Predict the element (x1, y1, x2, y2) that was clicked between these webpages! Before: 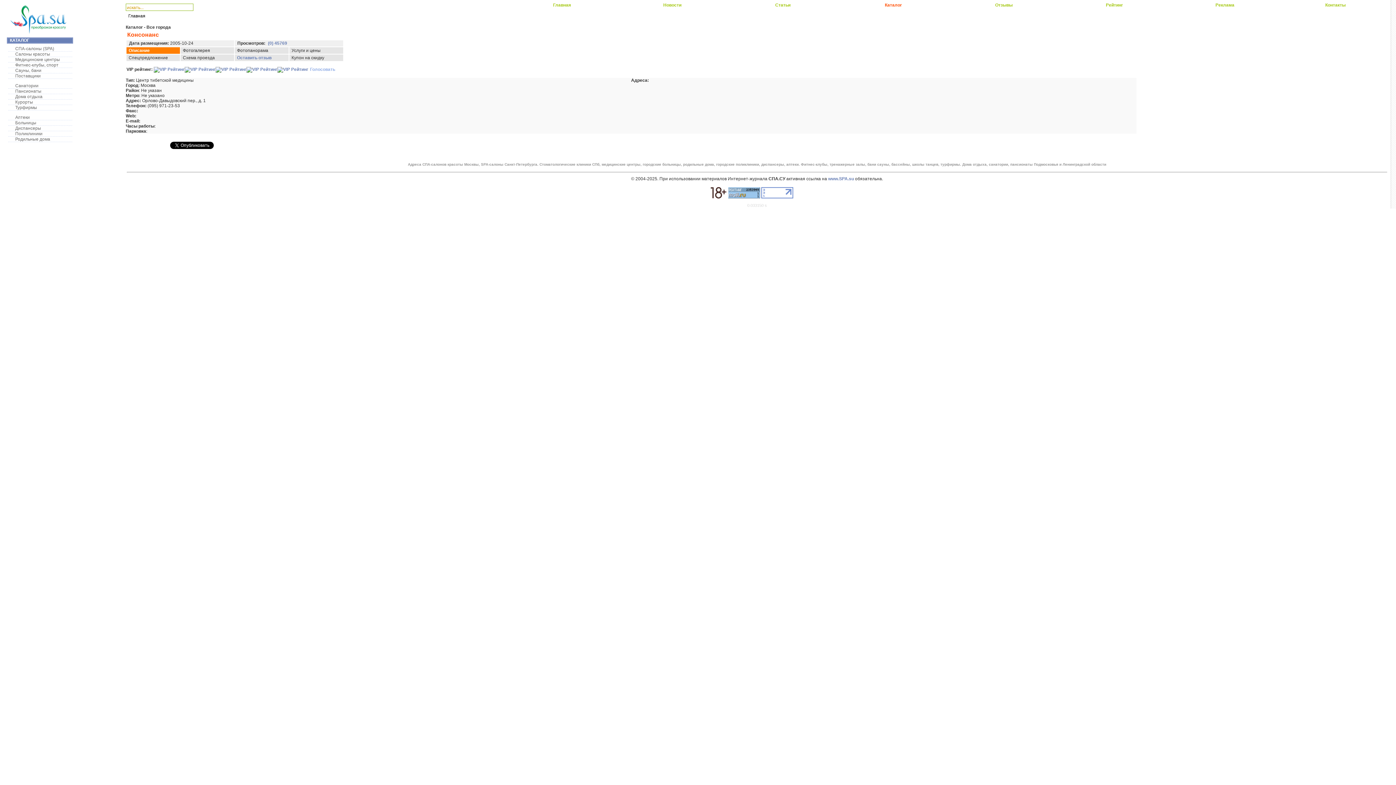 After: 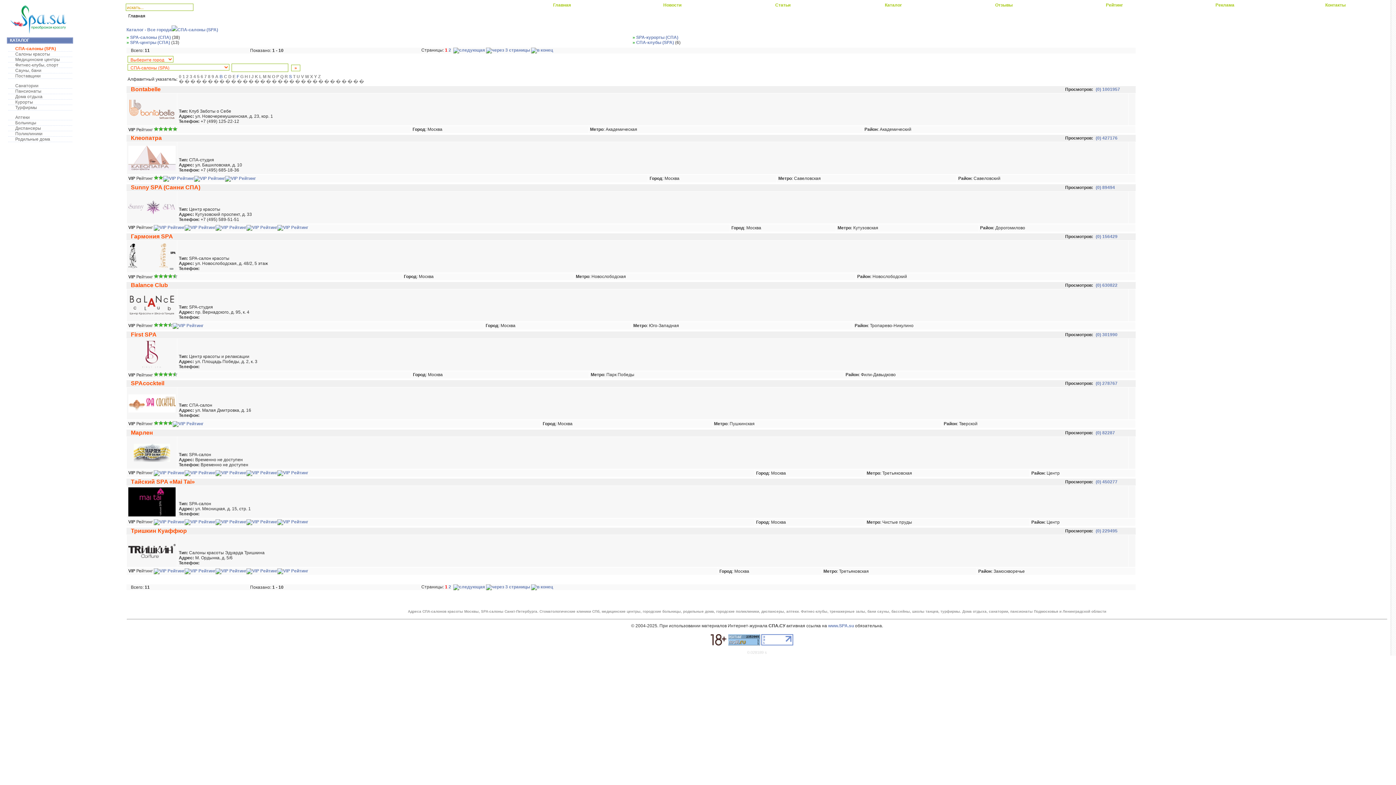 Action: label: СПА-салоны (SPA) bbox: (8, 46, 72, 51)